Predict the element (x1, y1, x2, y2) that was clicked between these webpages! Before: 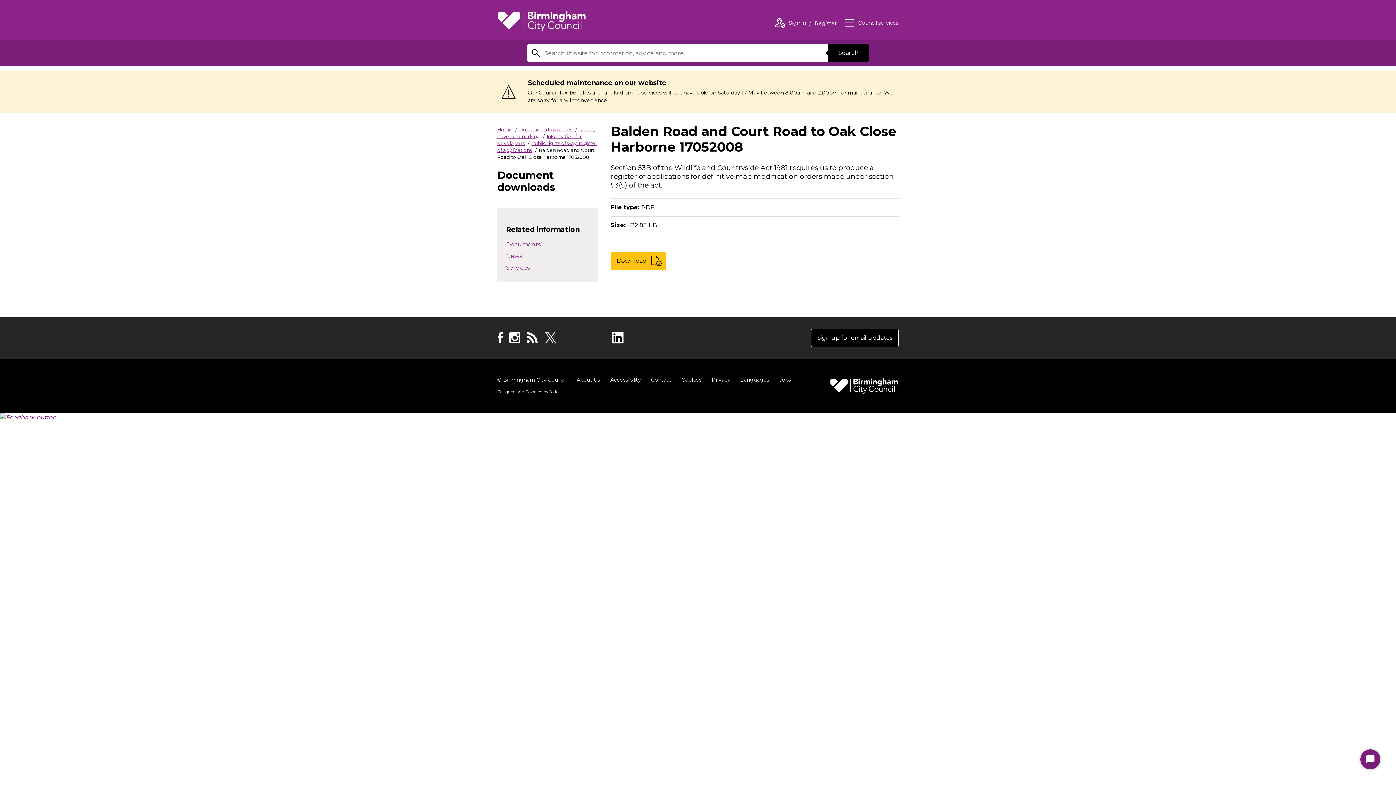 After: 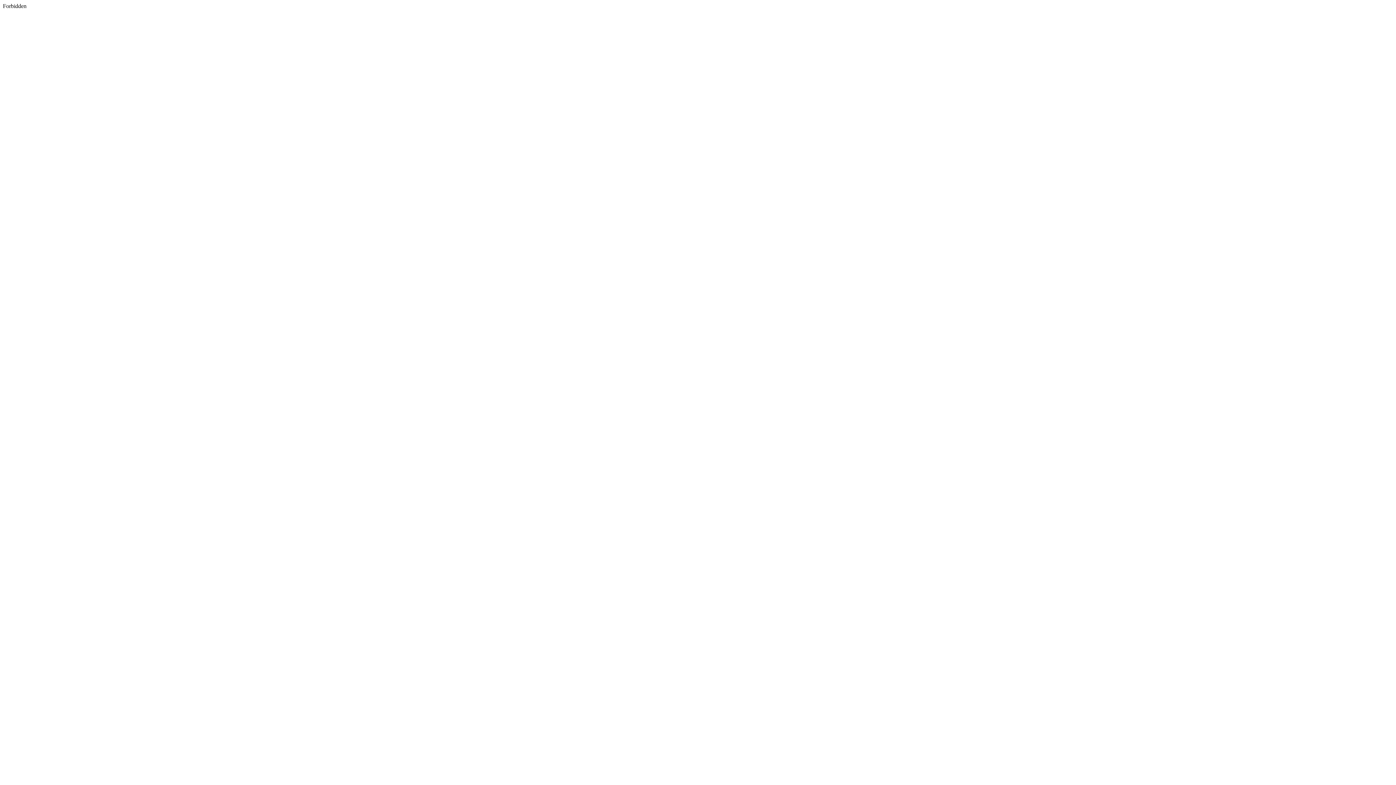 Action: label: X
for Birmingham City Council bbox: (544, 331, 557, 343)